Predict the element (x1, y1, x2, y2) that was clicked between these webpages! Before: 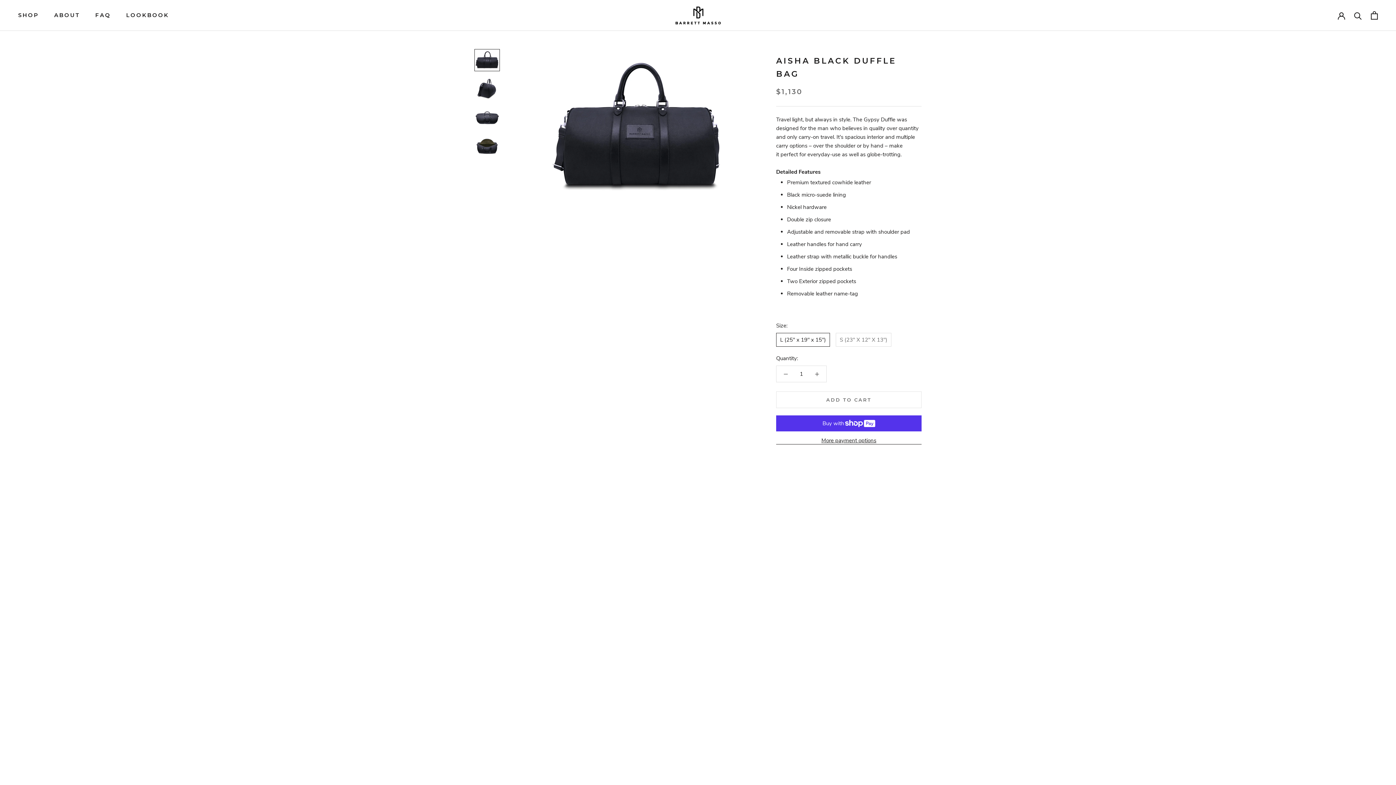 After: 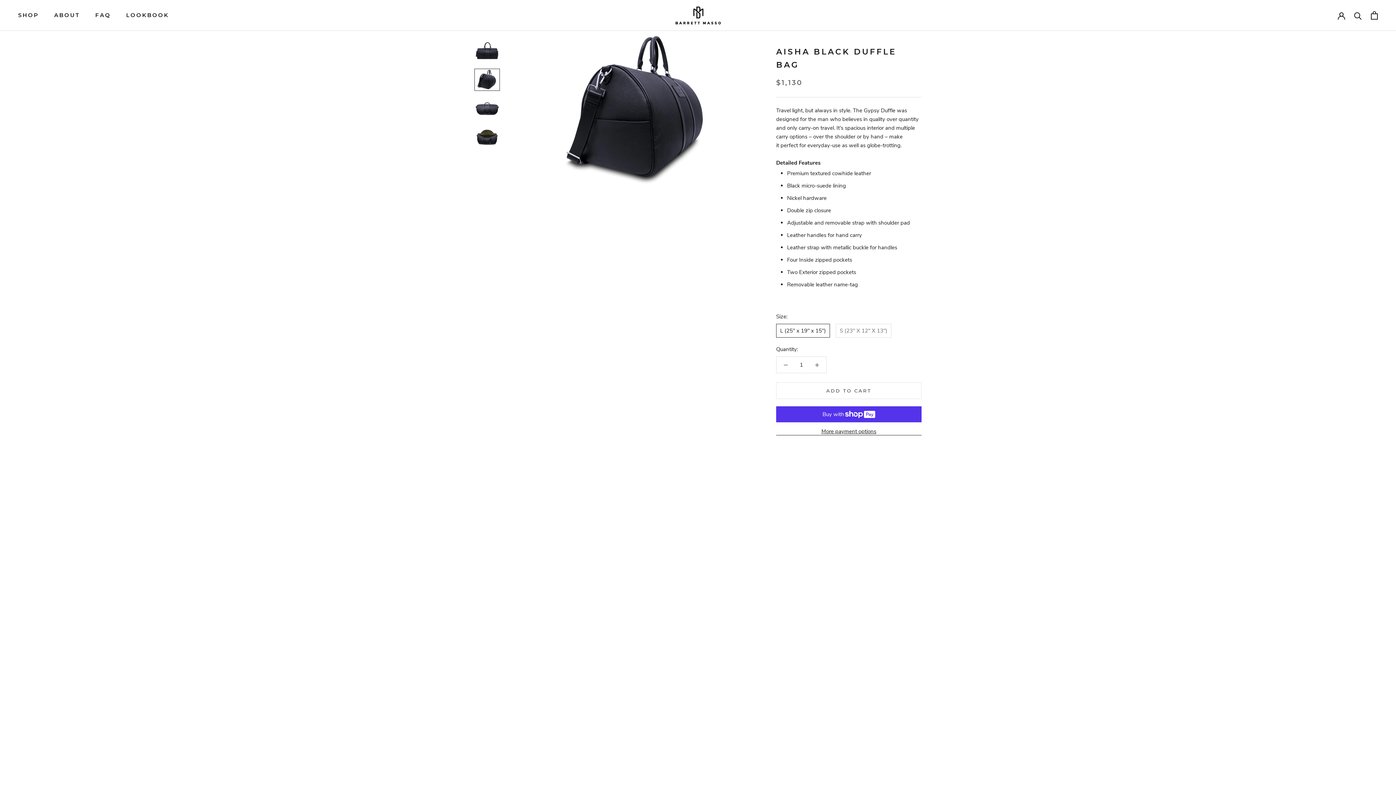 Action: bbox: (474, 77, 500, 100)